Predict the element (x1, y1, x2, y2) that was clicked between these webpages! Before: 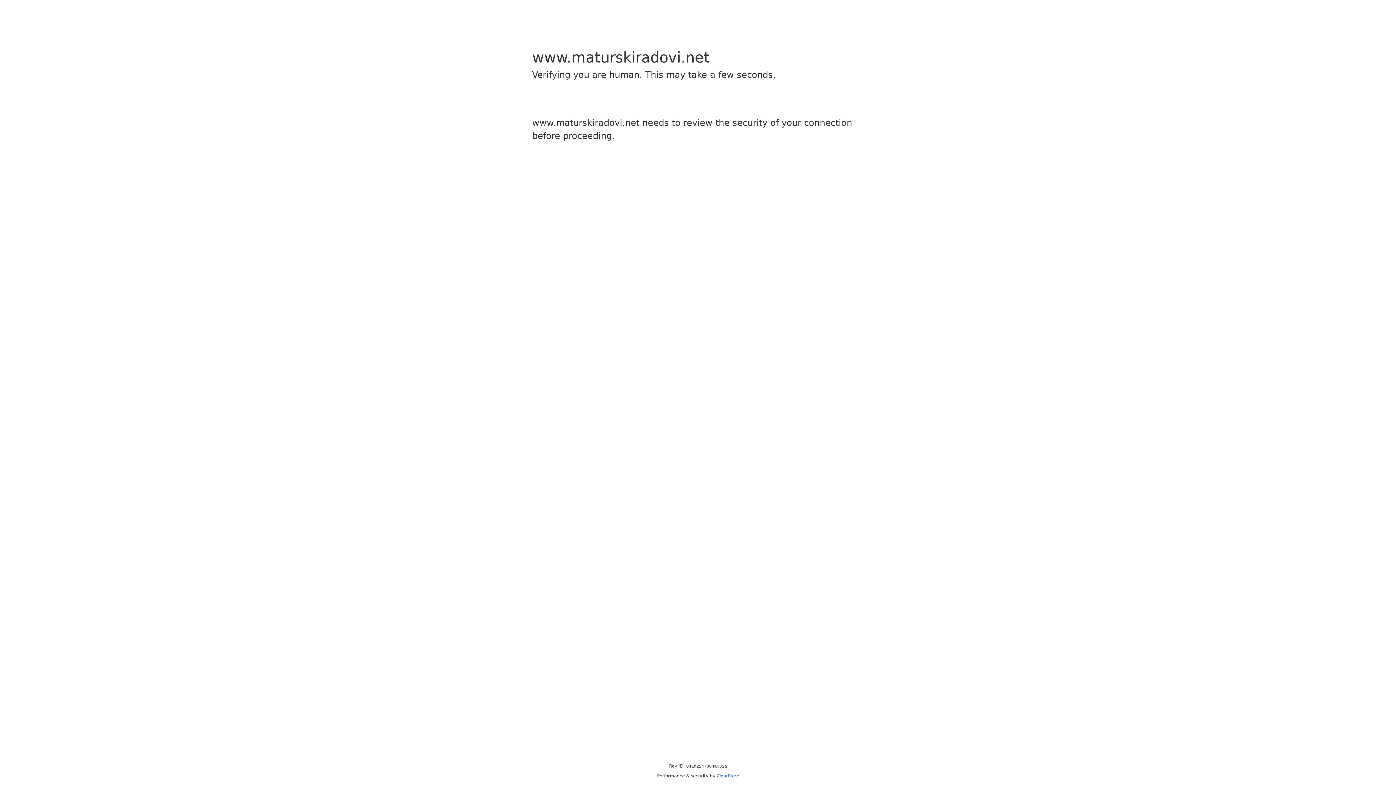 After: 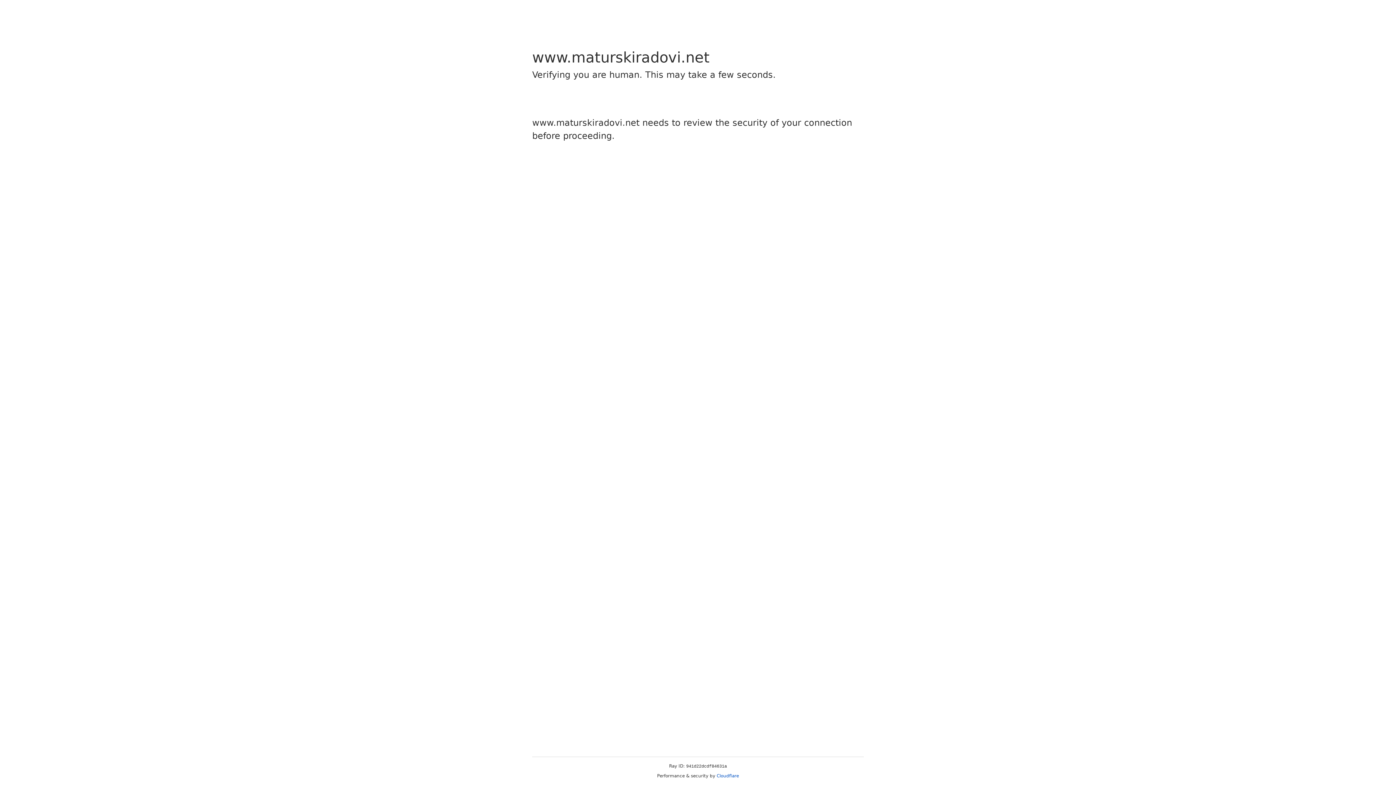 Action: label: Cloudflare bbox: (716, 773, 739, 778)